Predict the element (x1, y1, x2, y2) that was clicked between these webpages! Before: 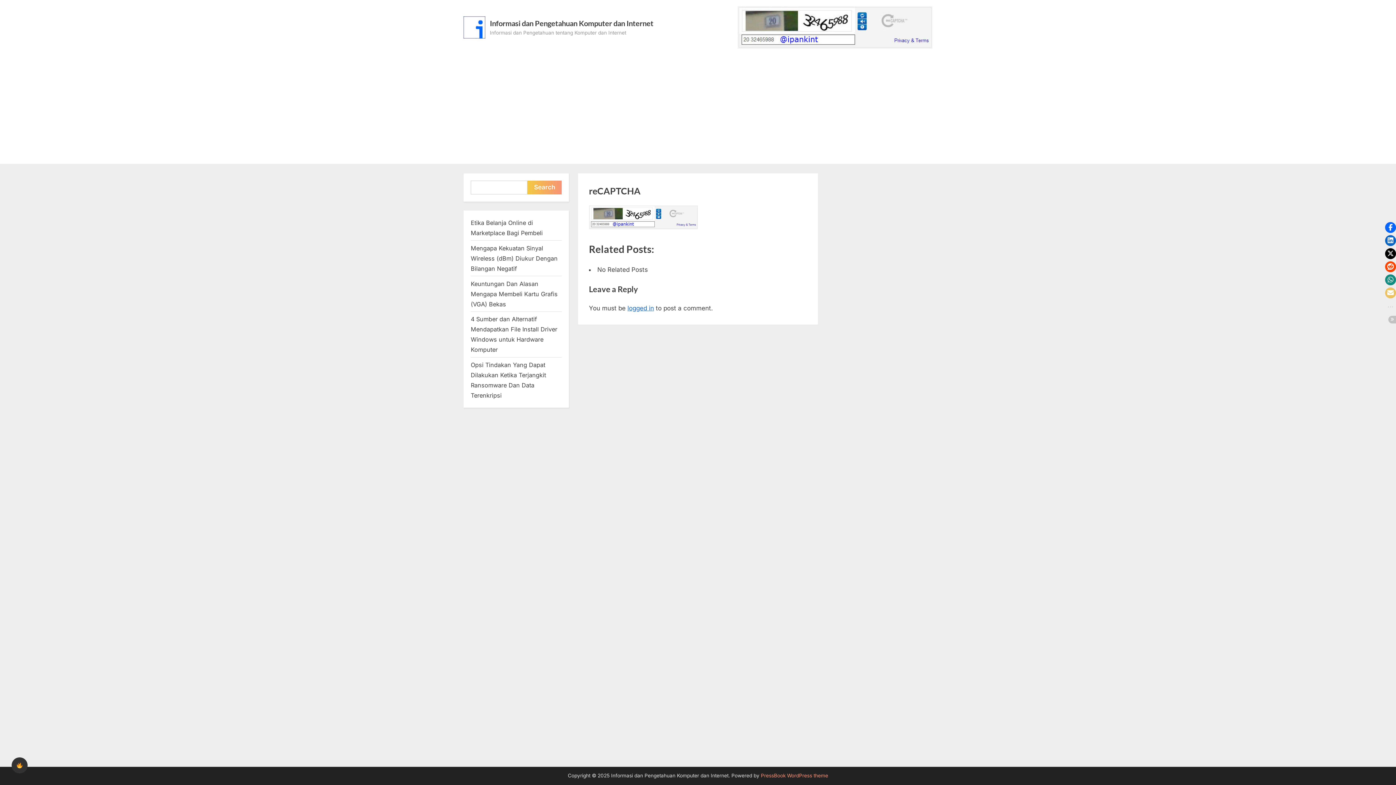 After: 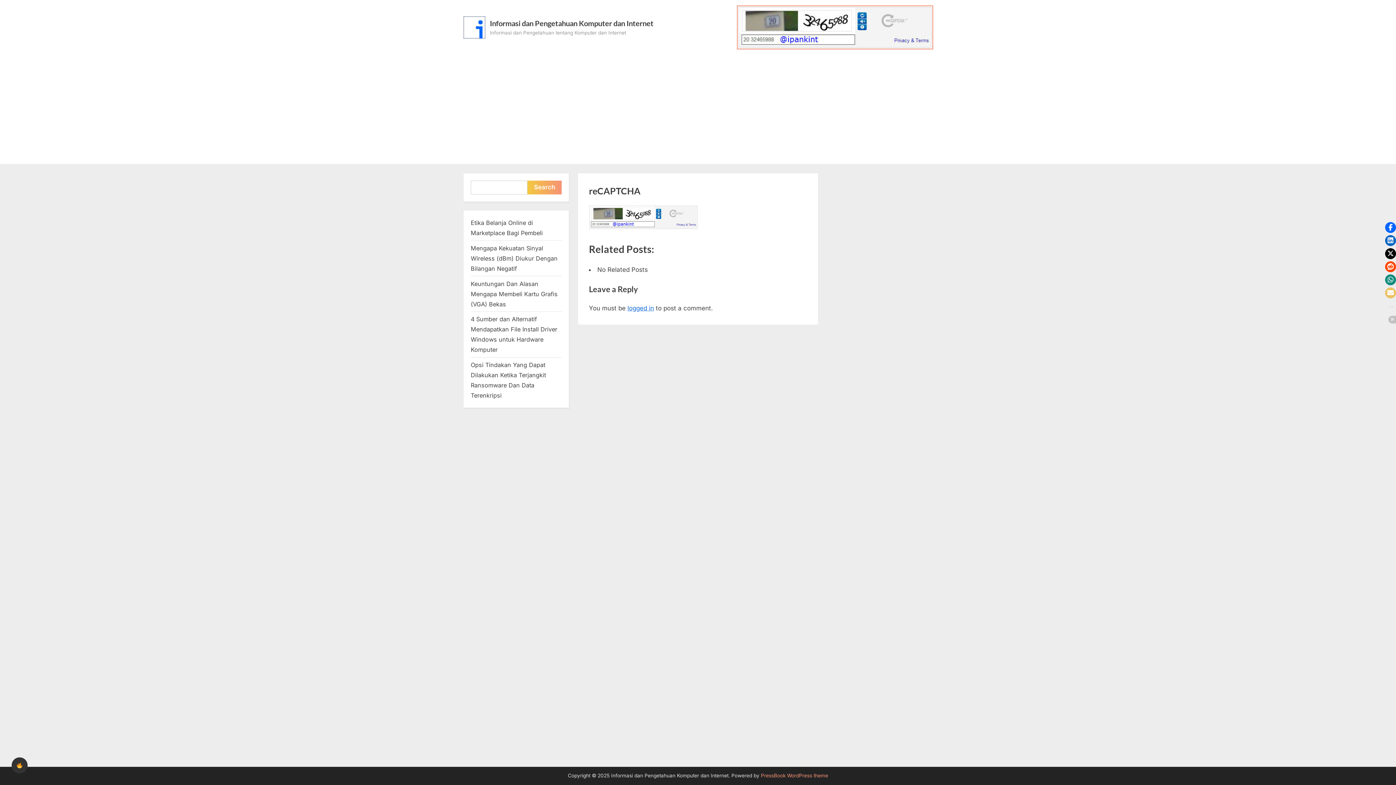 Action: bbox: (737, 6, 932, 48)